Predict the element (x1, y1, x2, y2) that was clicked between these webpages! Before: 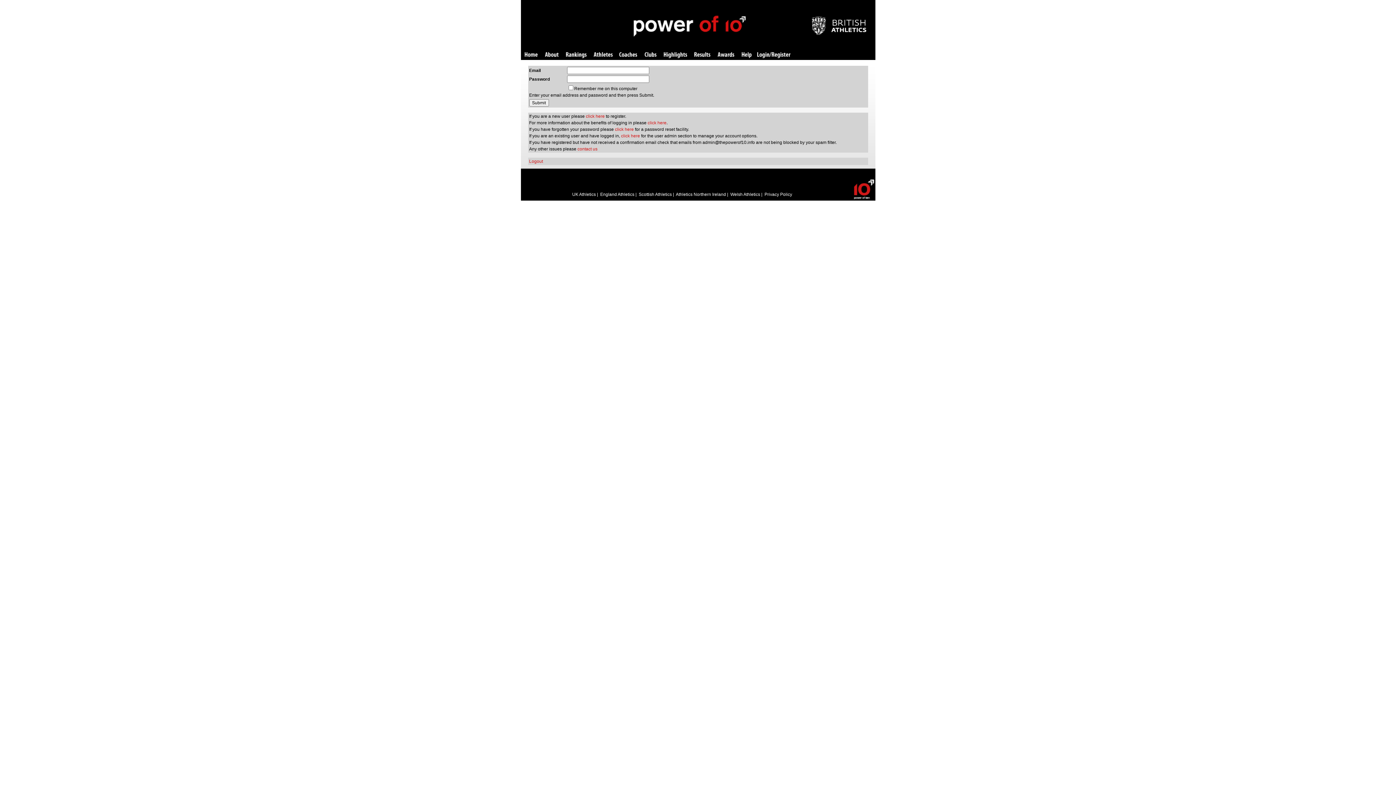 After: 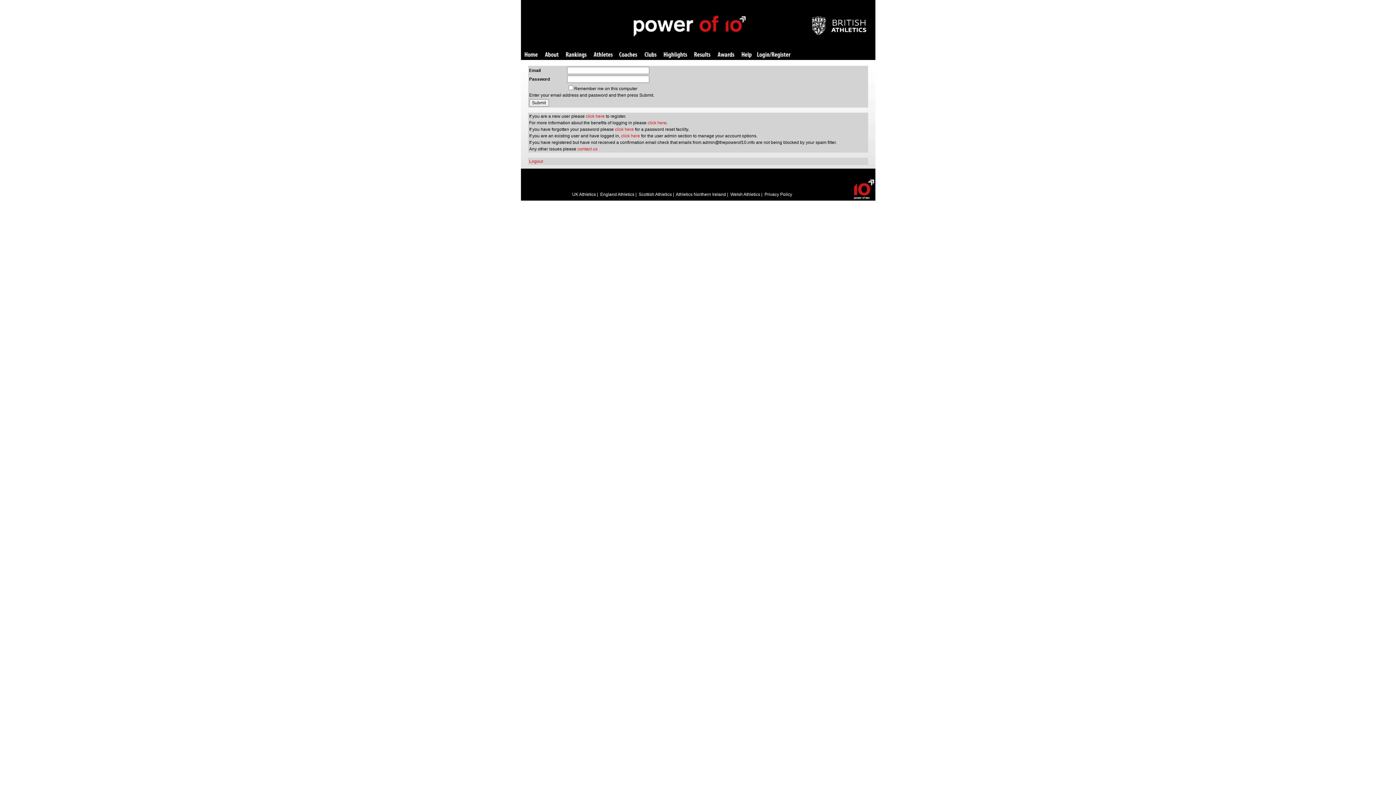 Action: label: click here bbox: (621, 133, 640, 138)